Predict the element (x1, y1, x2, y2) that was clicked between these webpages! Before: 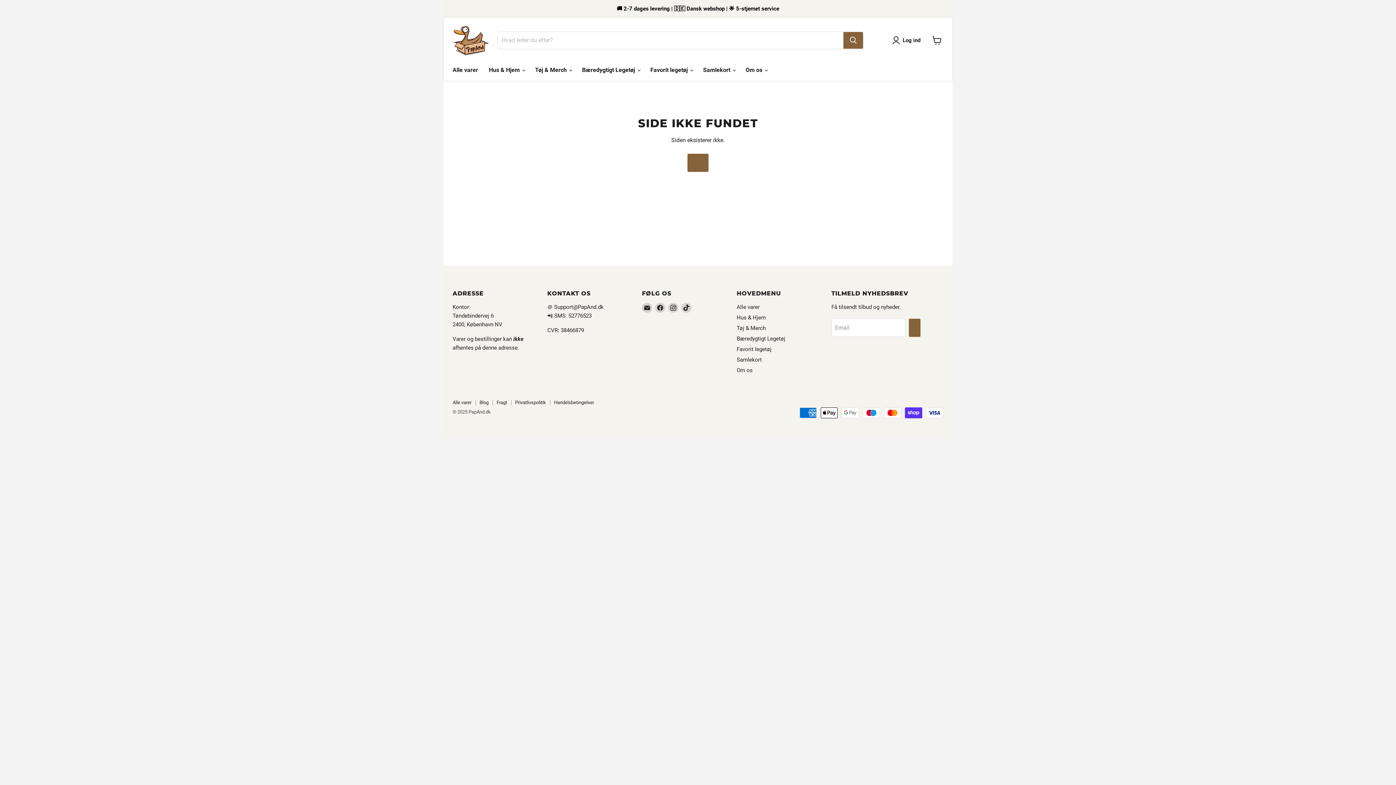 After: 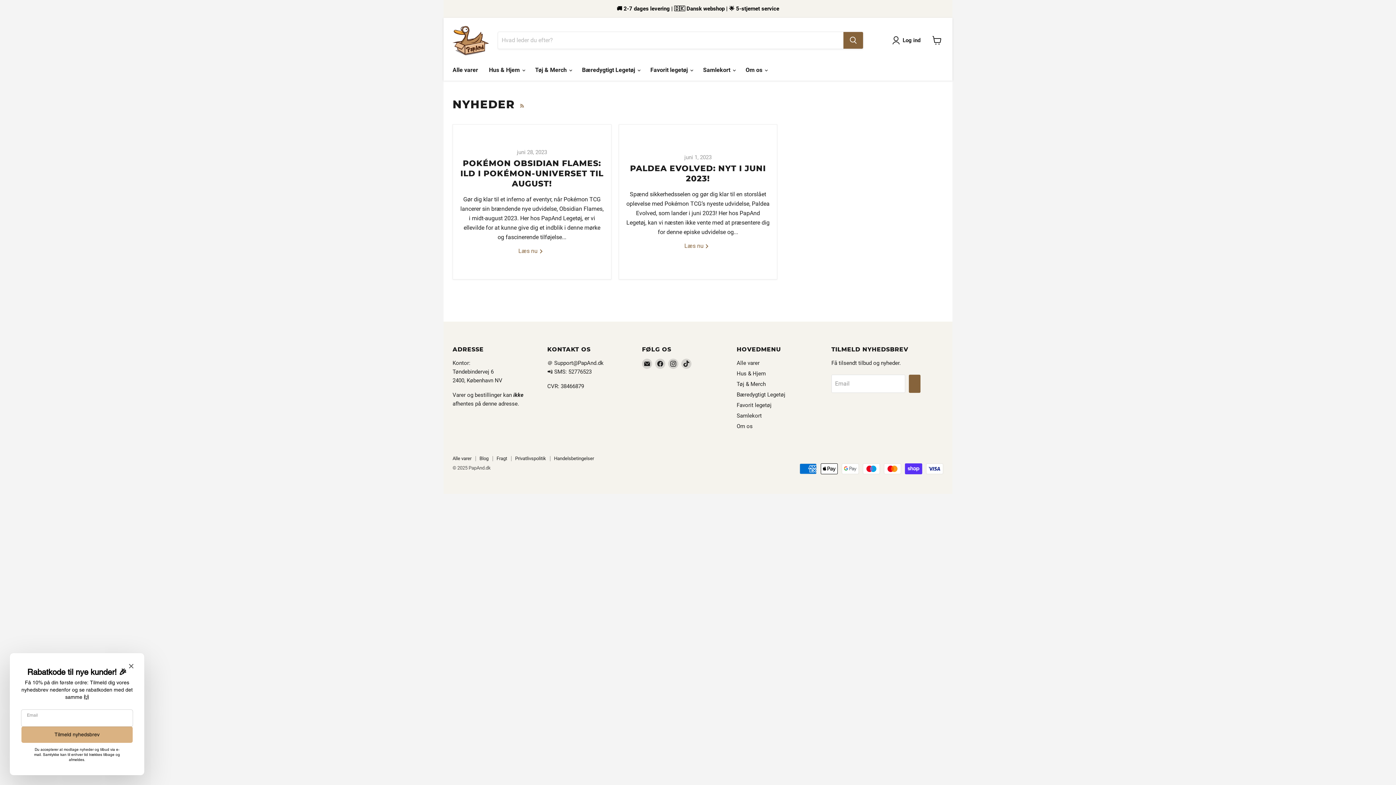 Action: bbox: (479, 400, 488, 405) label: Blog